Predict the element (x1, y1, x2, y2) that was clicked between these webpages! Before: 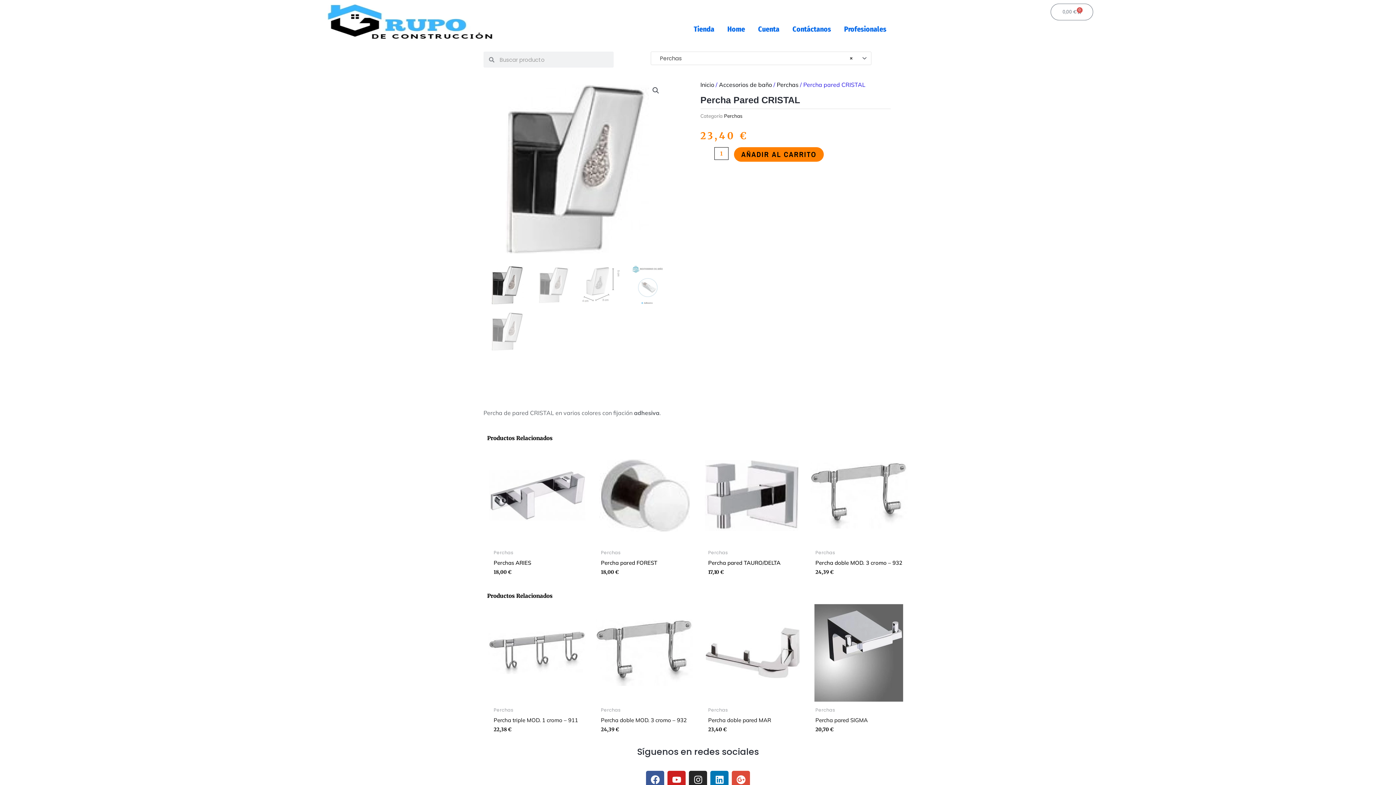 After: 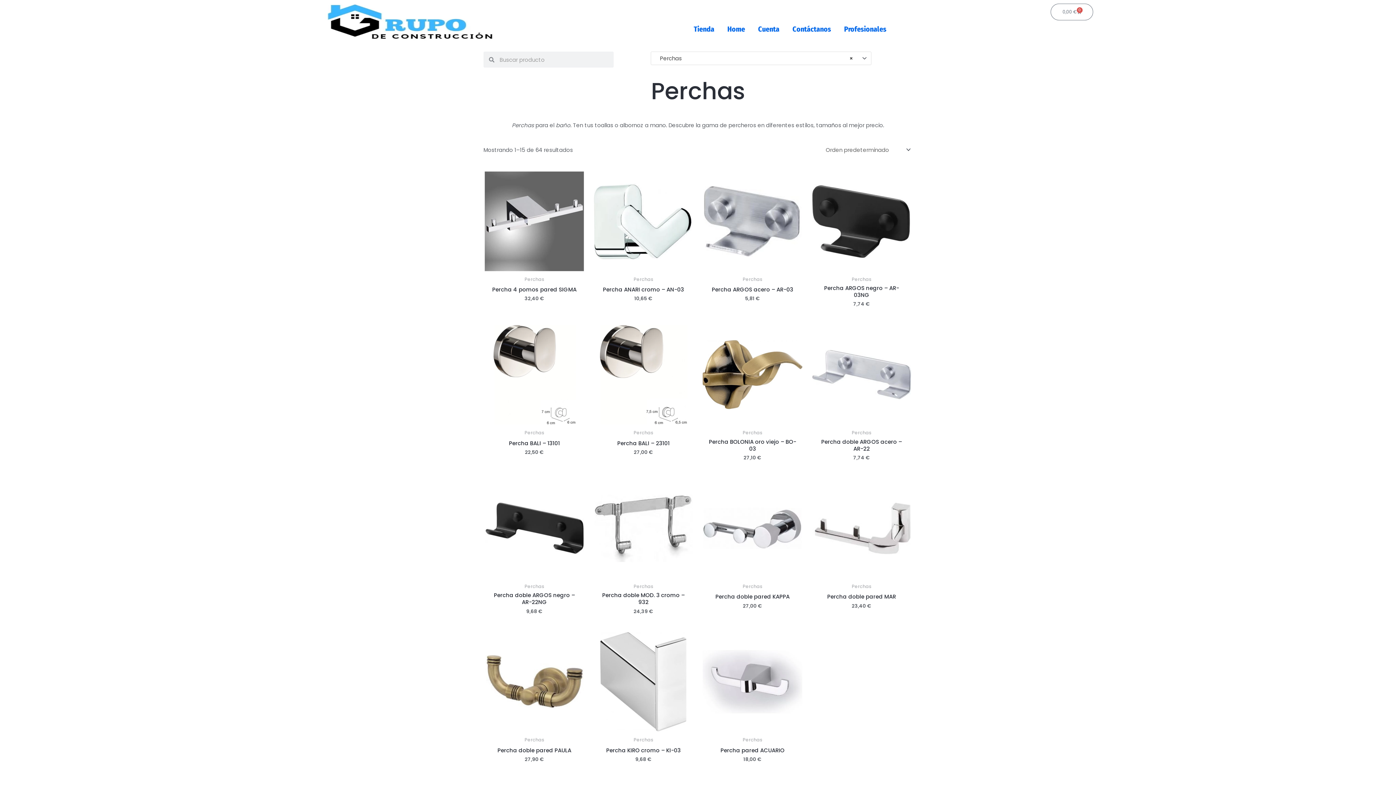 Action: bbox: (724, 112, 742, 119) label: Perchas